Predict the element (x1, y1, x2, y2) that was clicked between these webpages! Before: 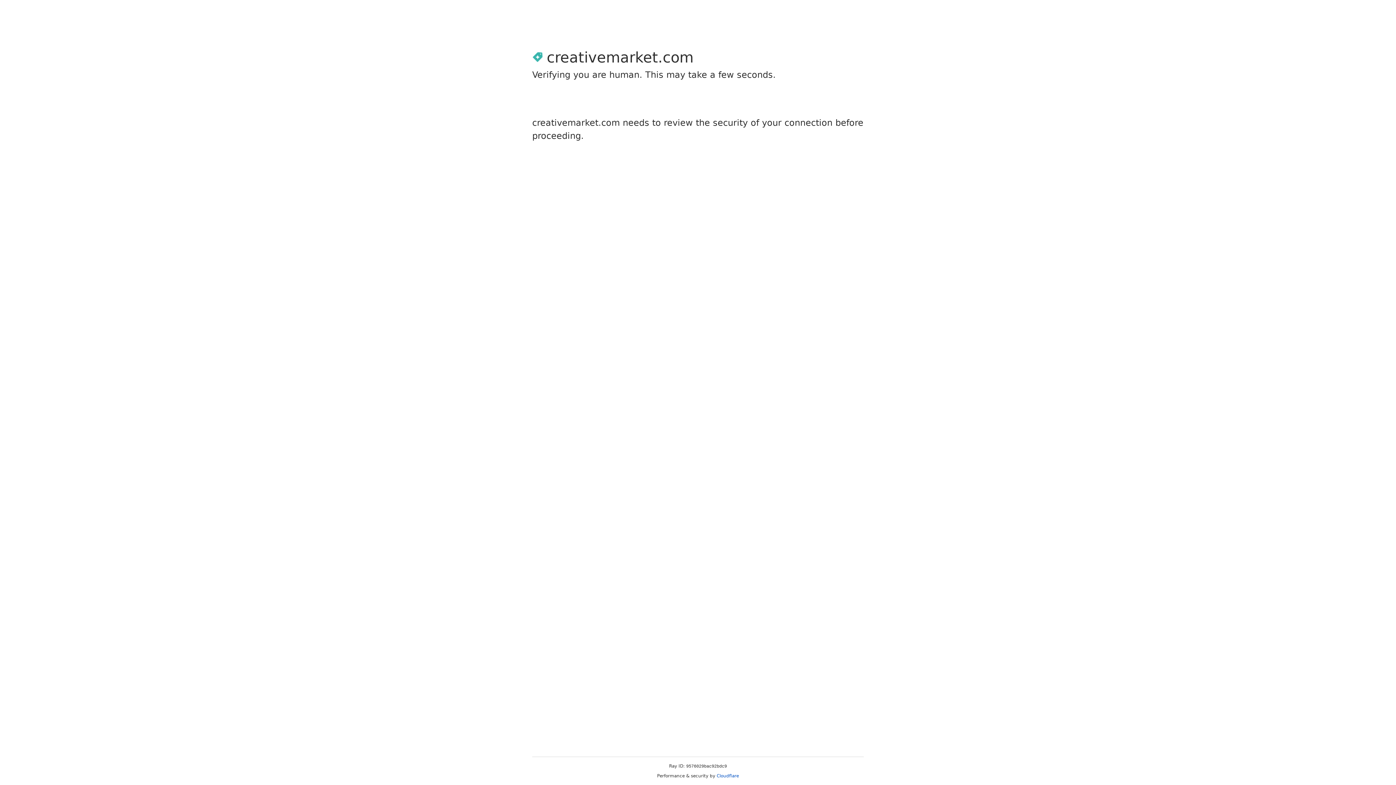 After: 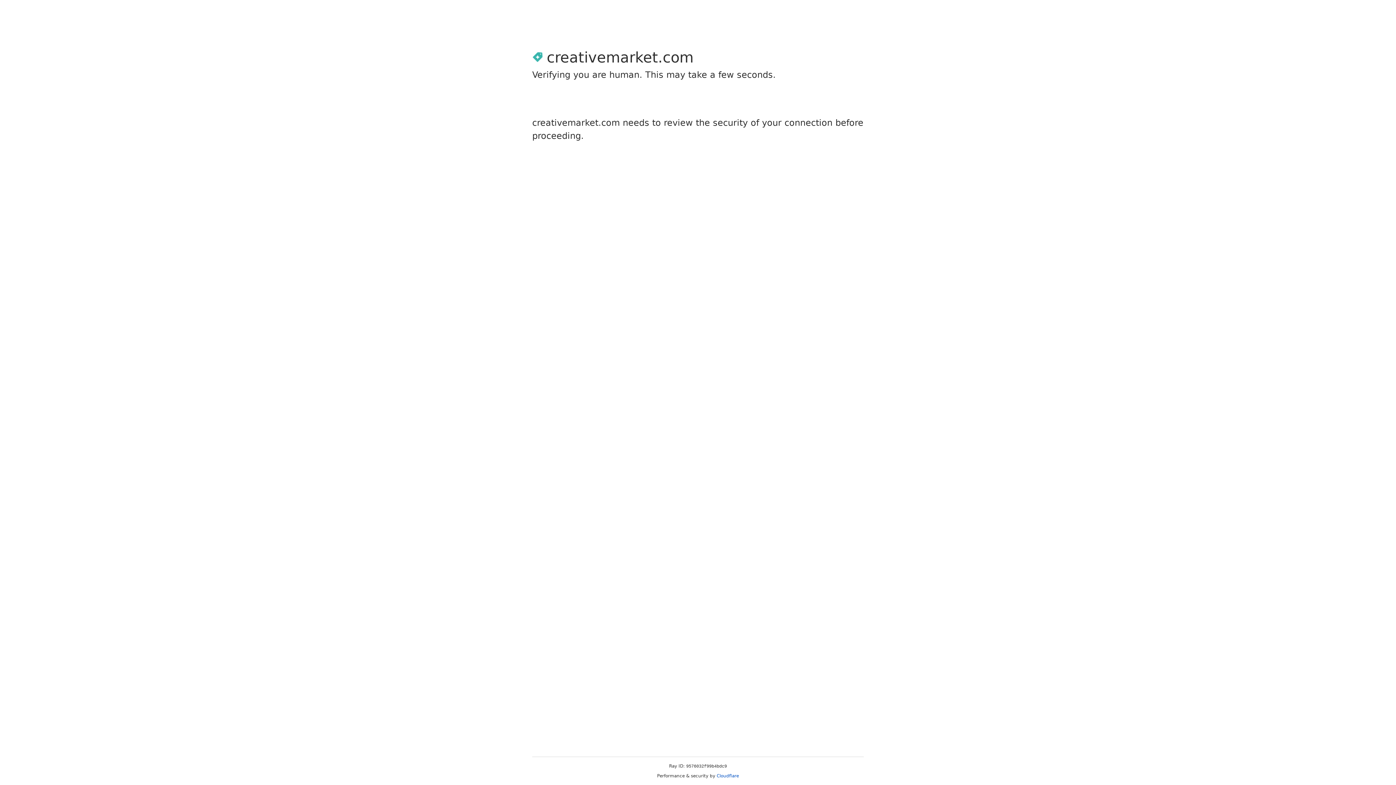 Action: label: Cloudflare bbox: (716, 773, 739, 778)